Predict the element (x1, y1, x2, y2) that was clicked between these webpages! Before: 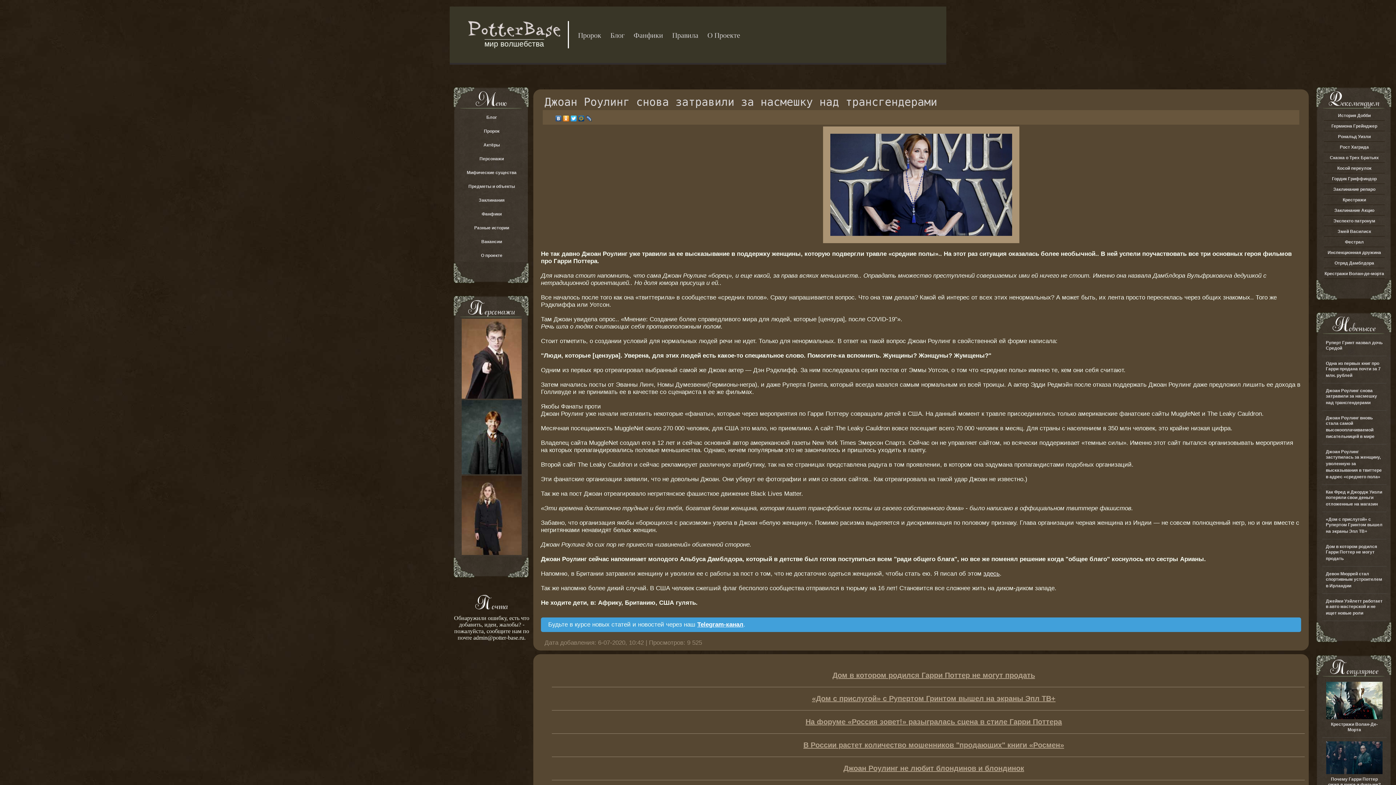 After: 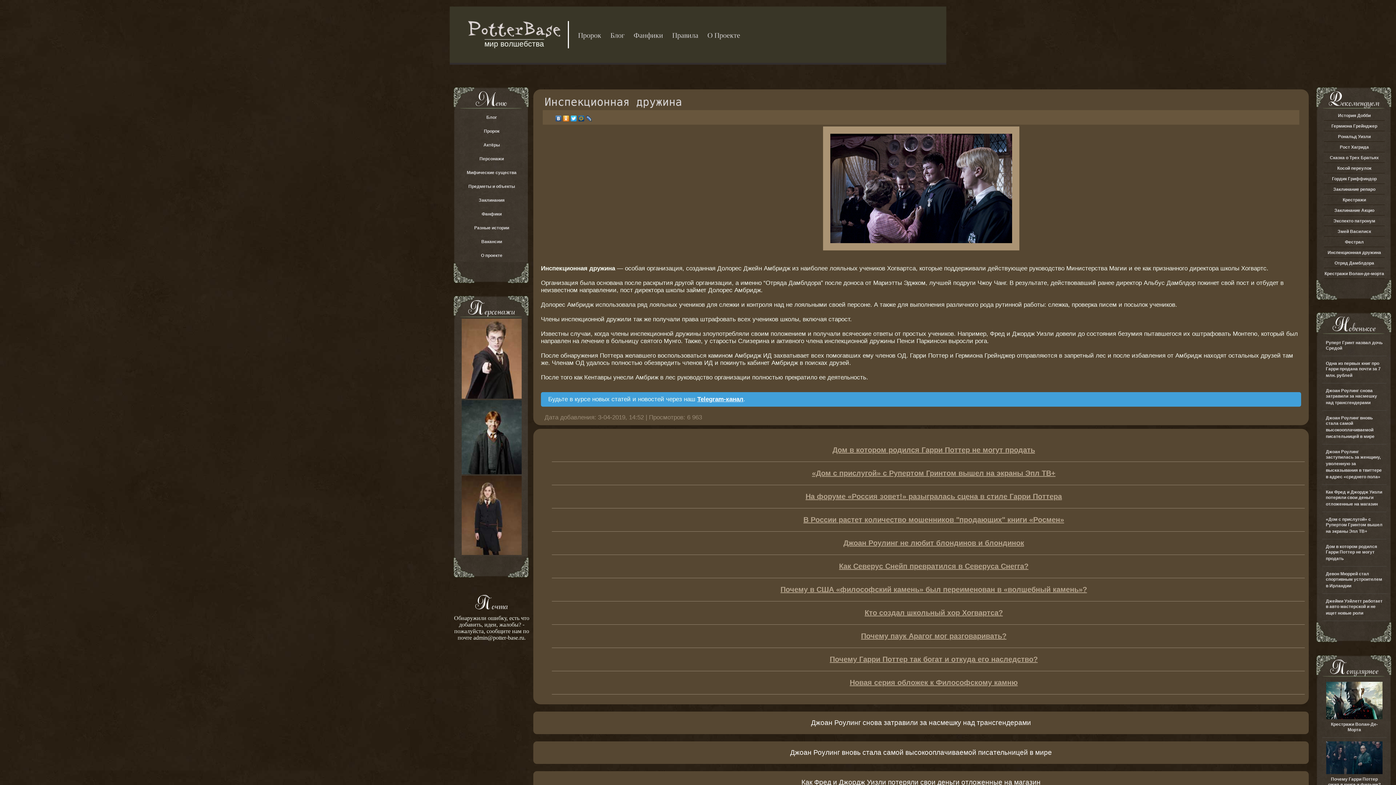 Action: label: Инспекционная дружина bbox: (1328, 250, 1381, 255)